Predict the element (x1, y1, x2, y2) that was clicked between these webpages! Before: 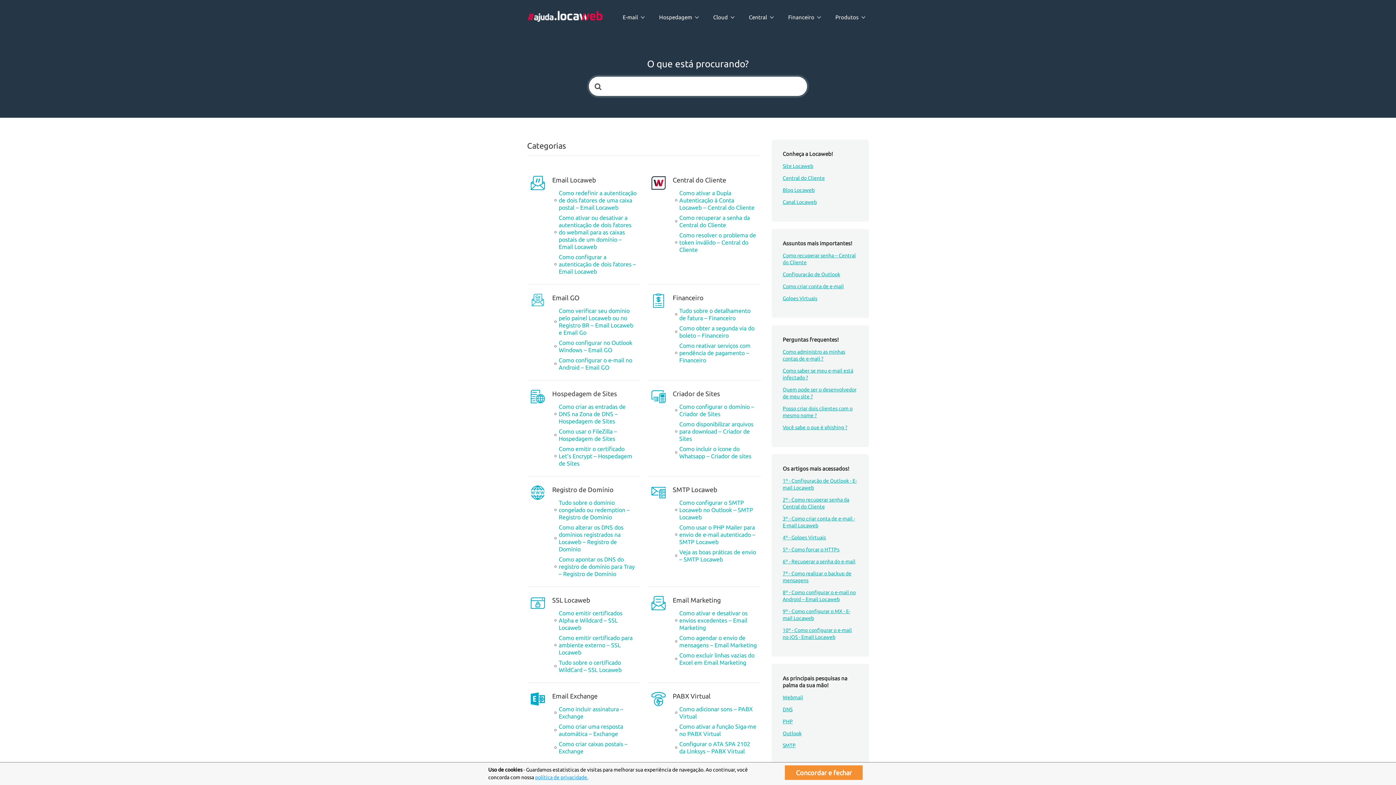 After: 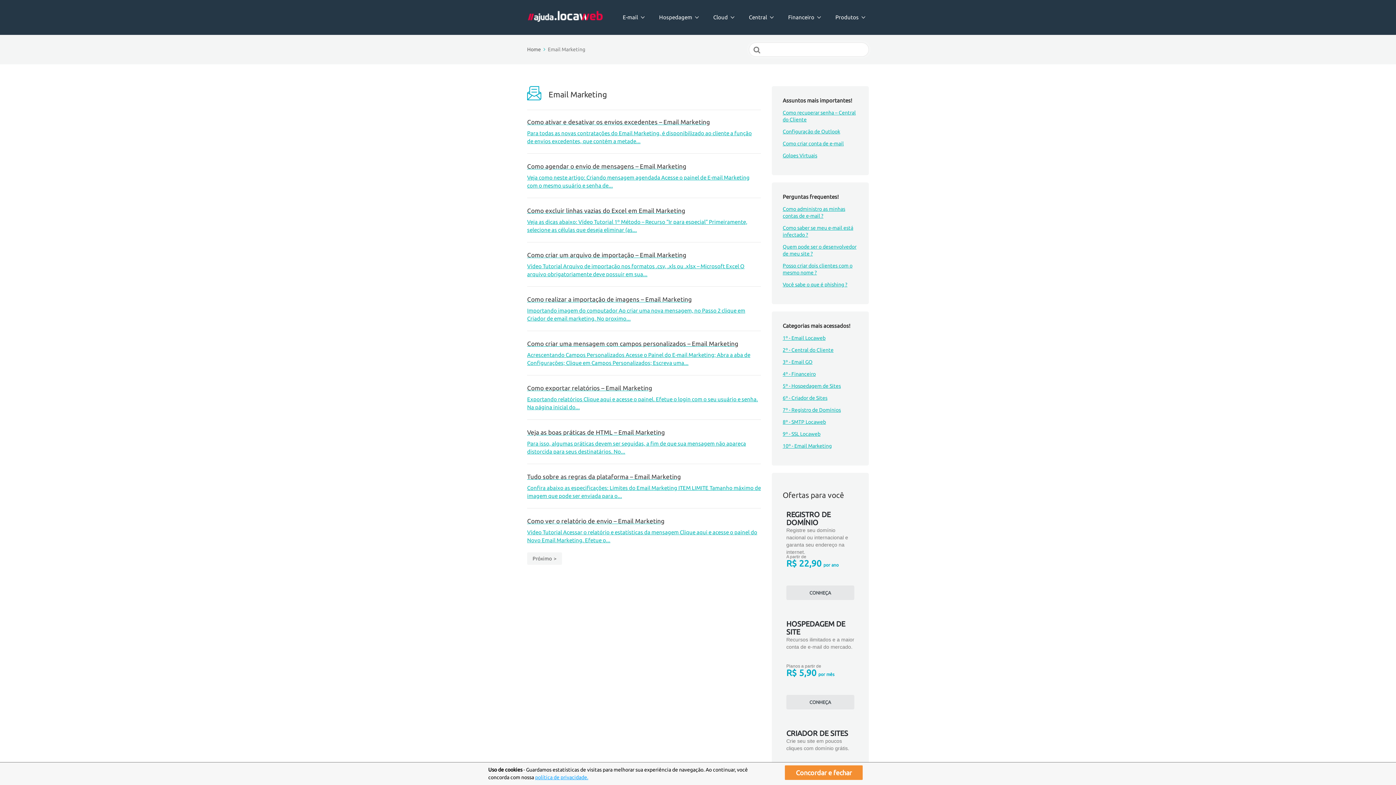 Action: label: Email Marketing bbox: (672, 596, 720, 604)